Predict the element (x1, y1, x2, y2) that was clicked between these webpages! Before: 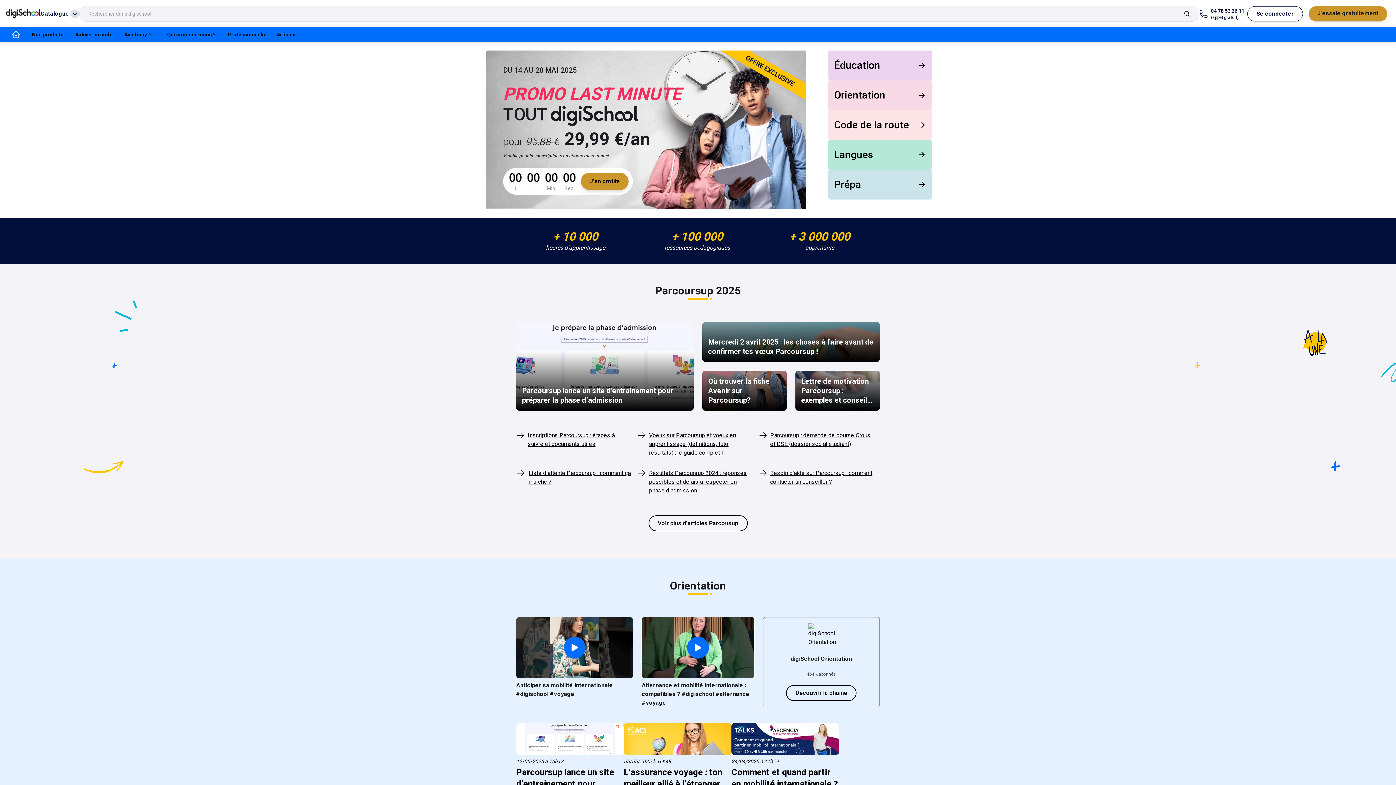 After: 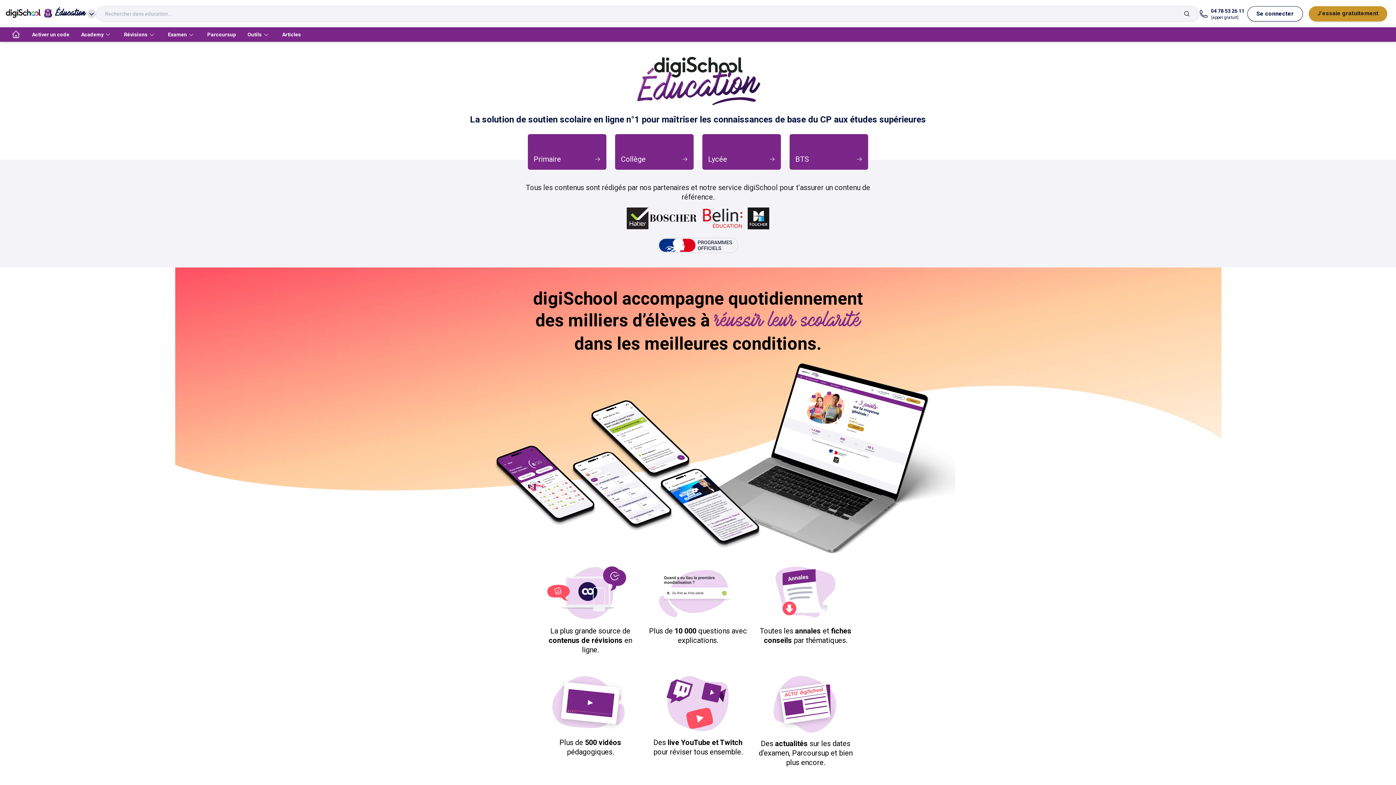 Action: label: Éducation bbox: (828, 50, 932, 80)